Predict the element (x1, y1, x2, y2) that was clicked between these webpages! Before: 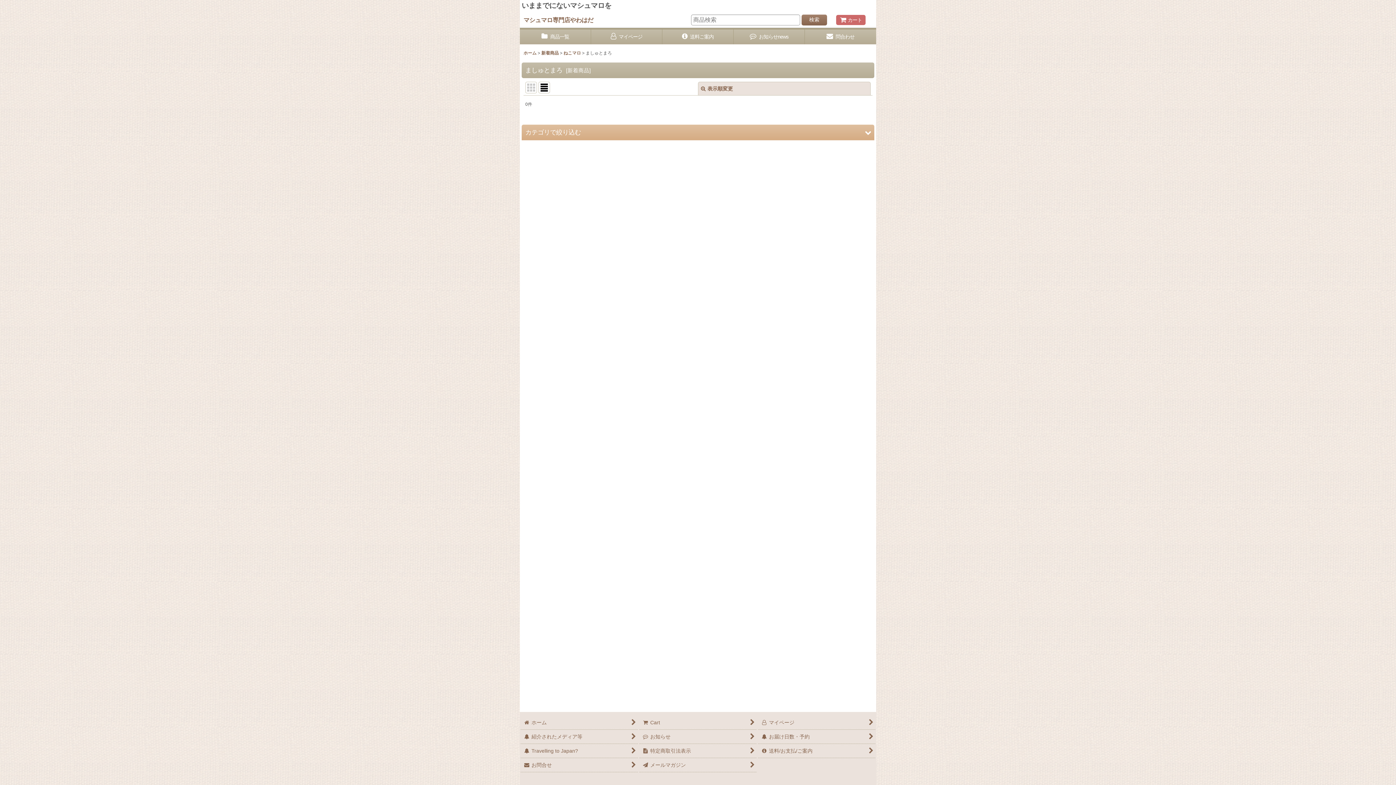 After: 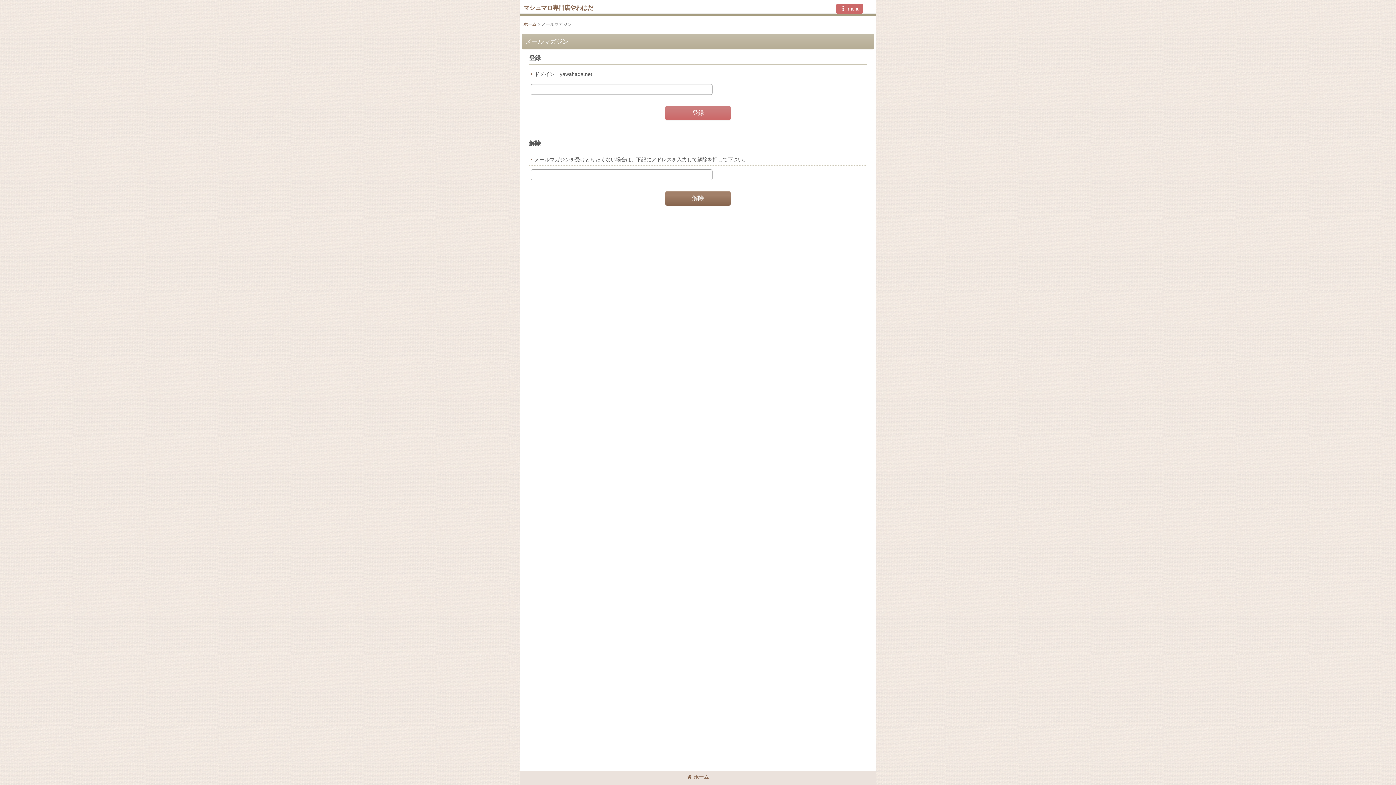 Action: bbox: (639, 758, 756, 772) label:  
メールマガジン